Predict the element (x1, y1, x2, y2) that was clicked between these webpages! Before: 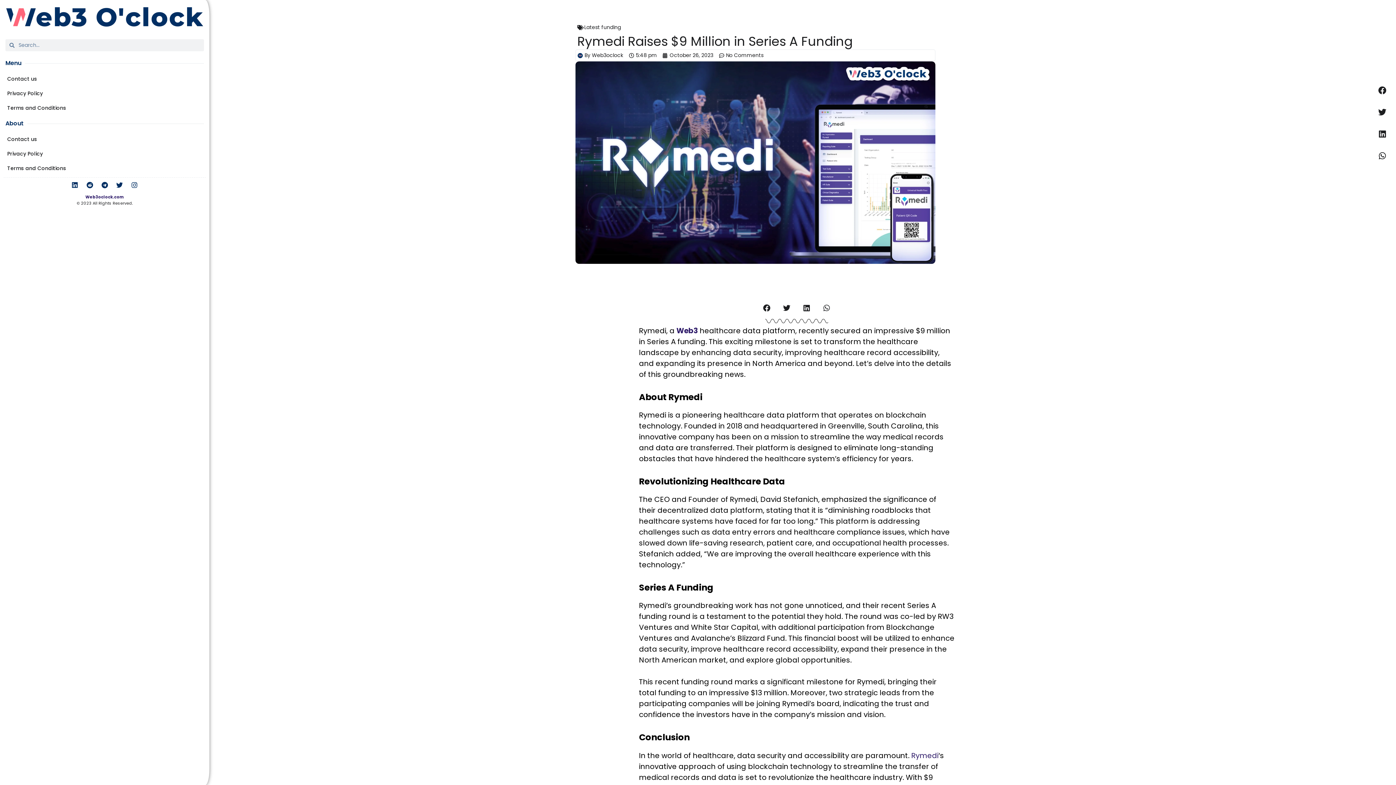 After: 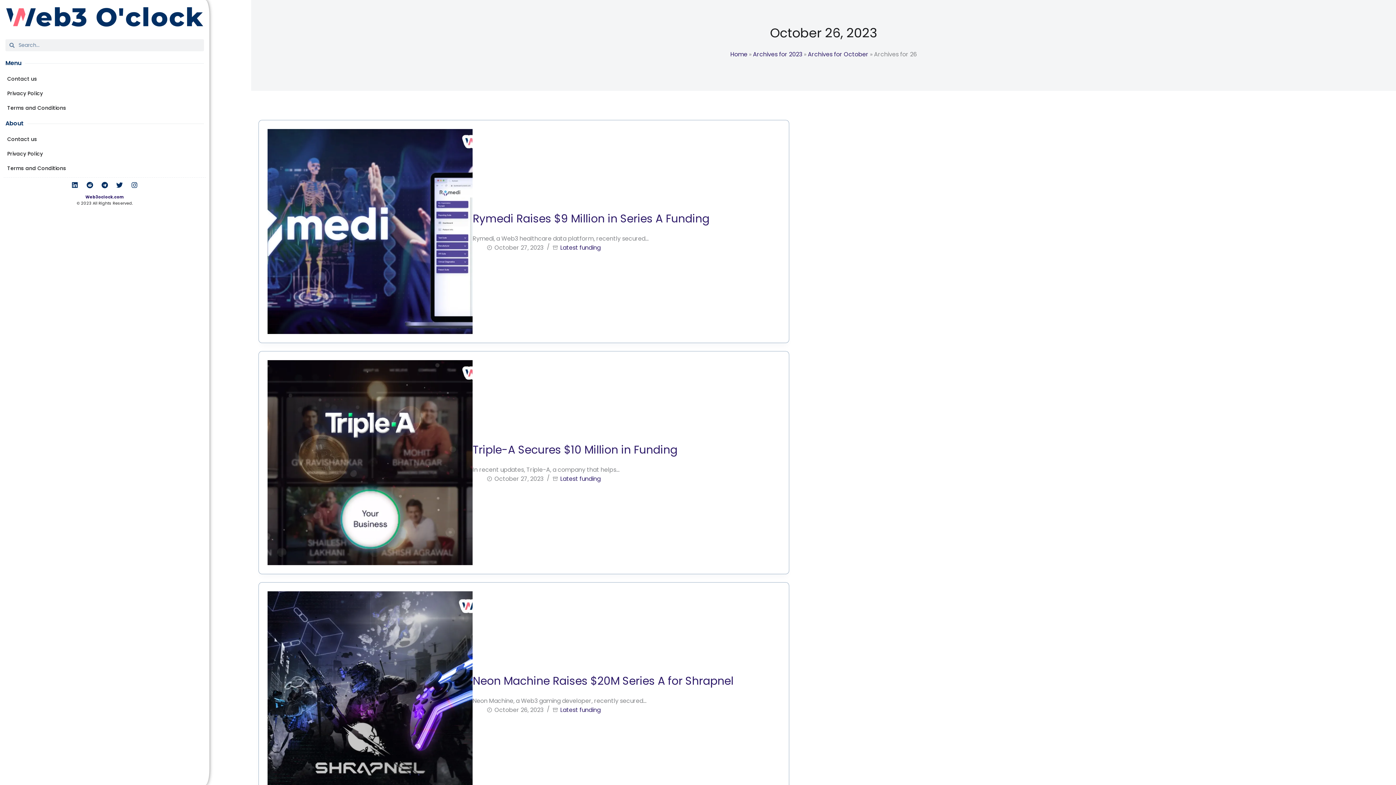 Action: label: October 26, 2023 bbox: (662, 51, 713, 59)